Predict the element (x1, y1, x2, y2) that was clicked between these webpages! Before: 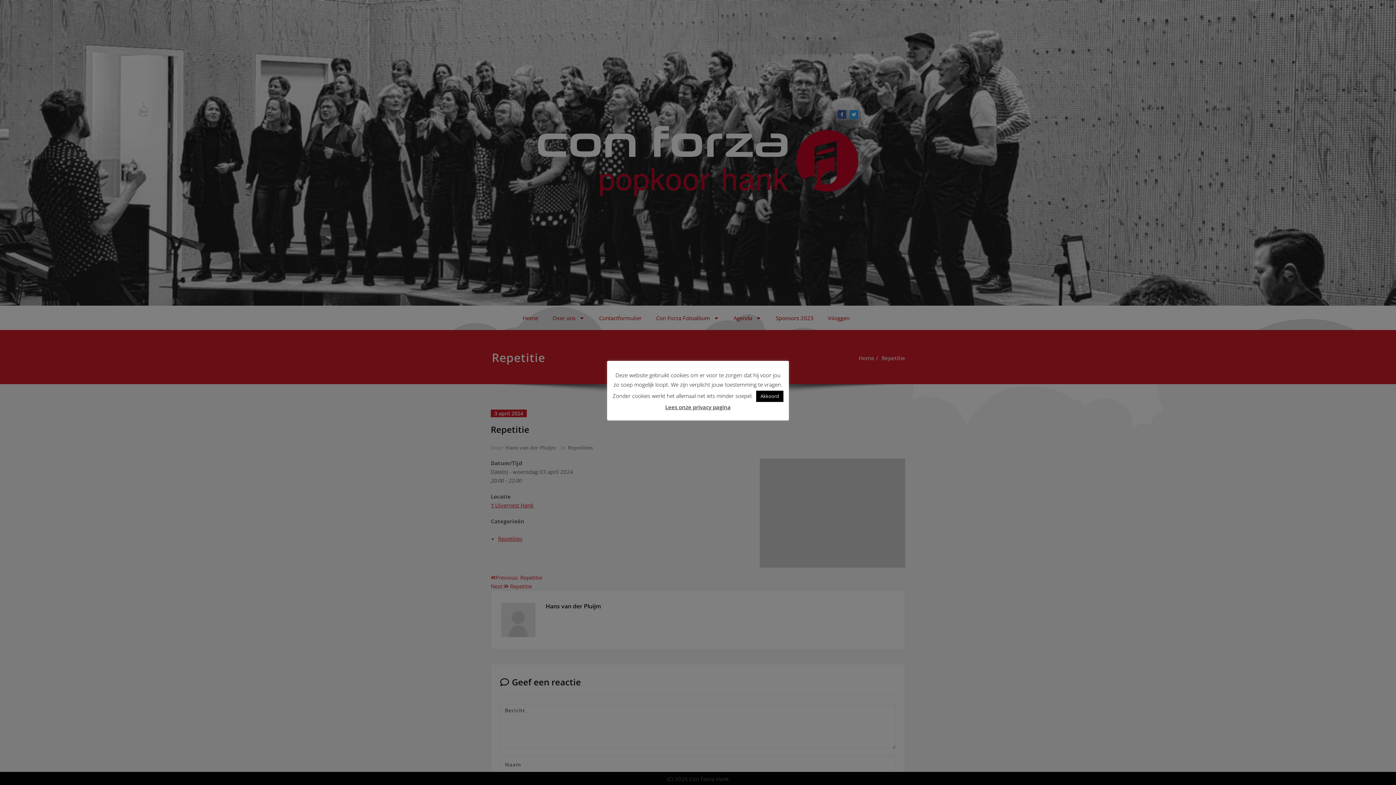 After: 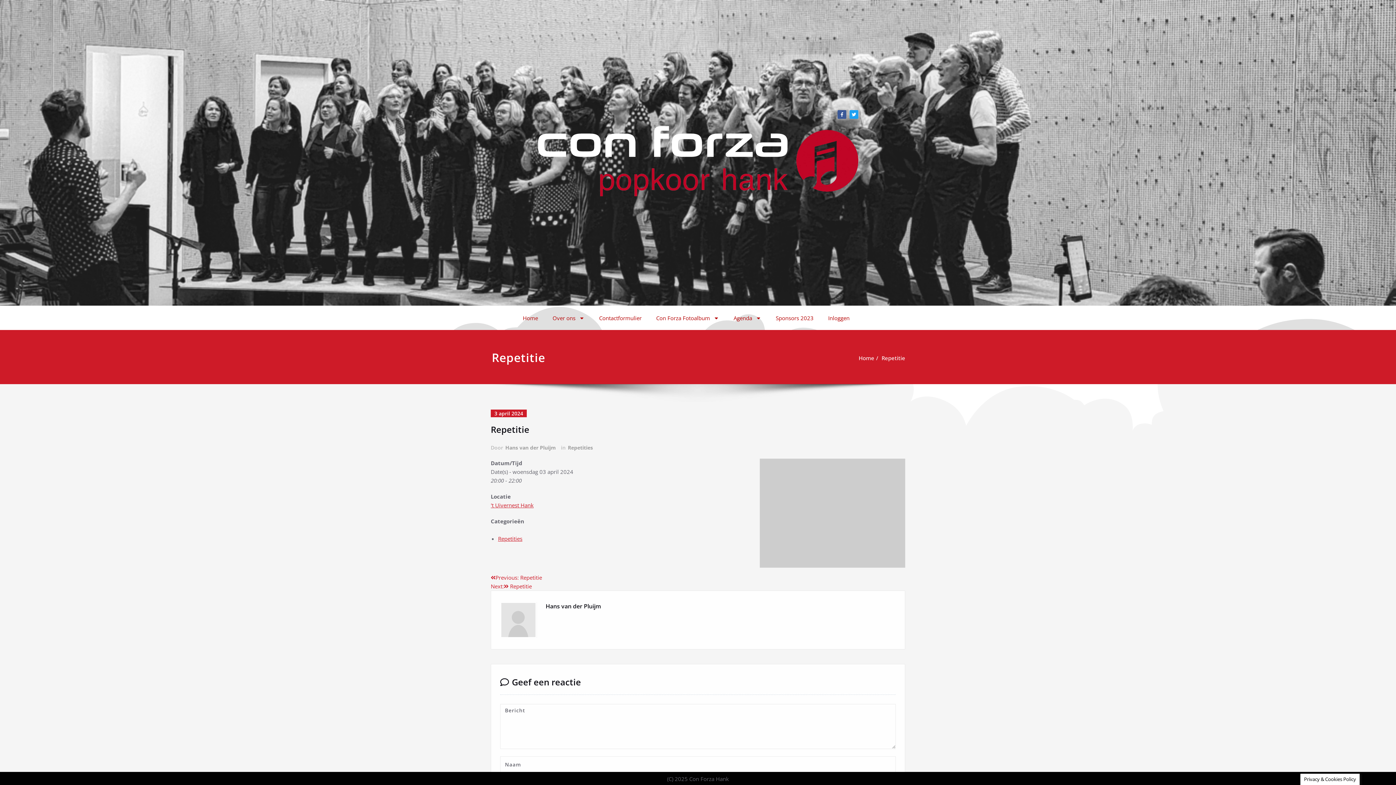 Action: bbox: (756, 390, 783, 402) label: Akkoord